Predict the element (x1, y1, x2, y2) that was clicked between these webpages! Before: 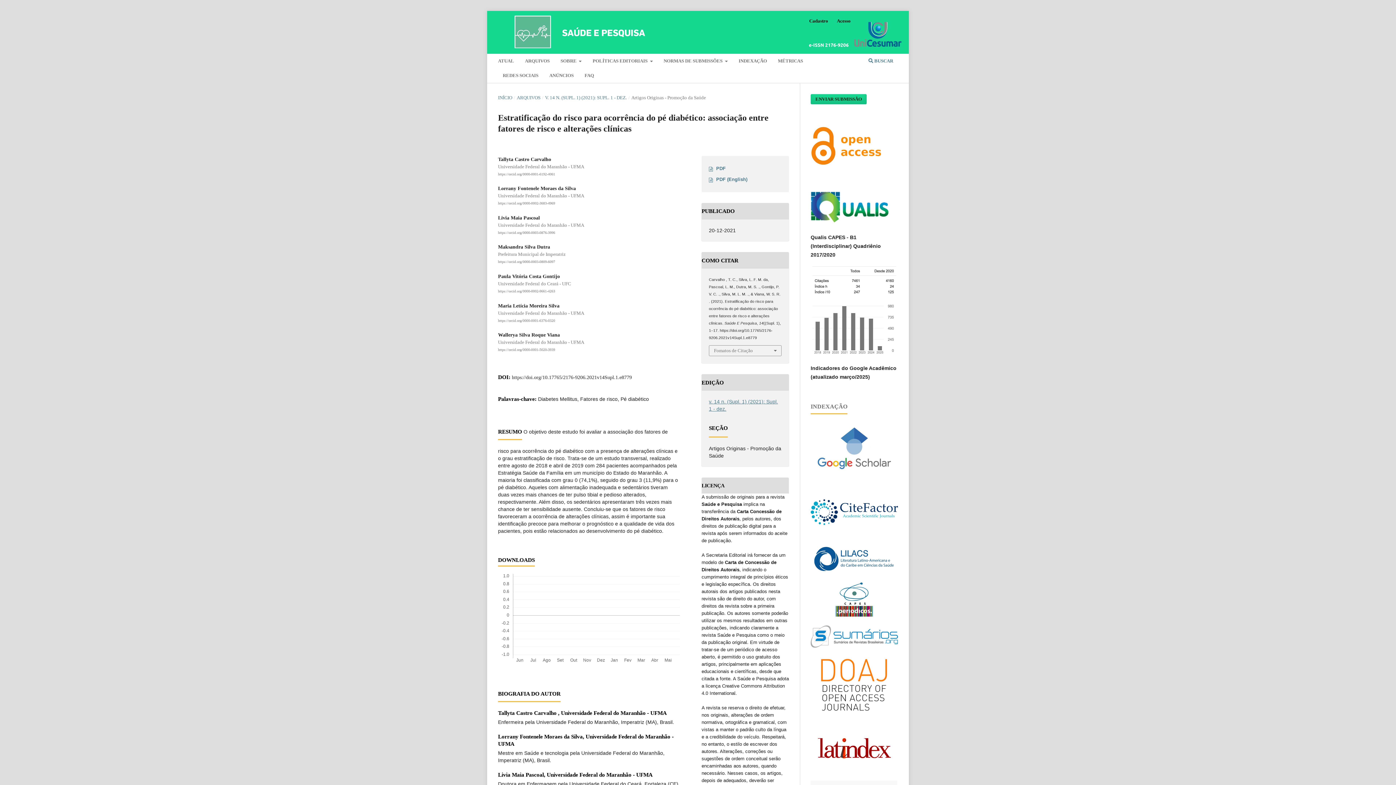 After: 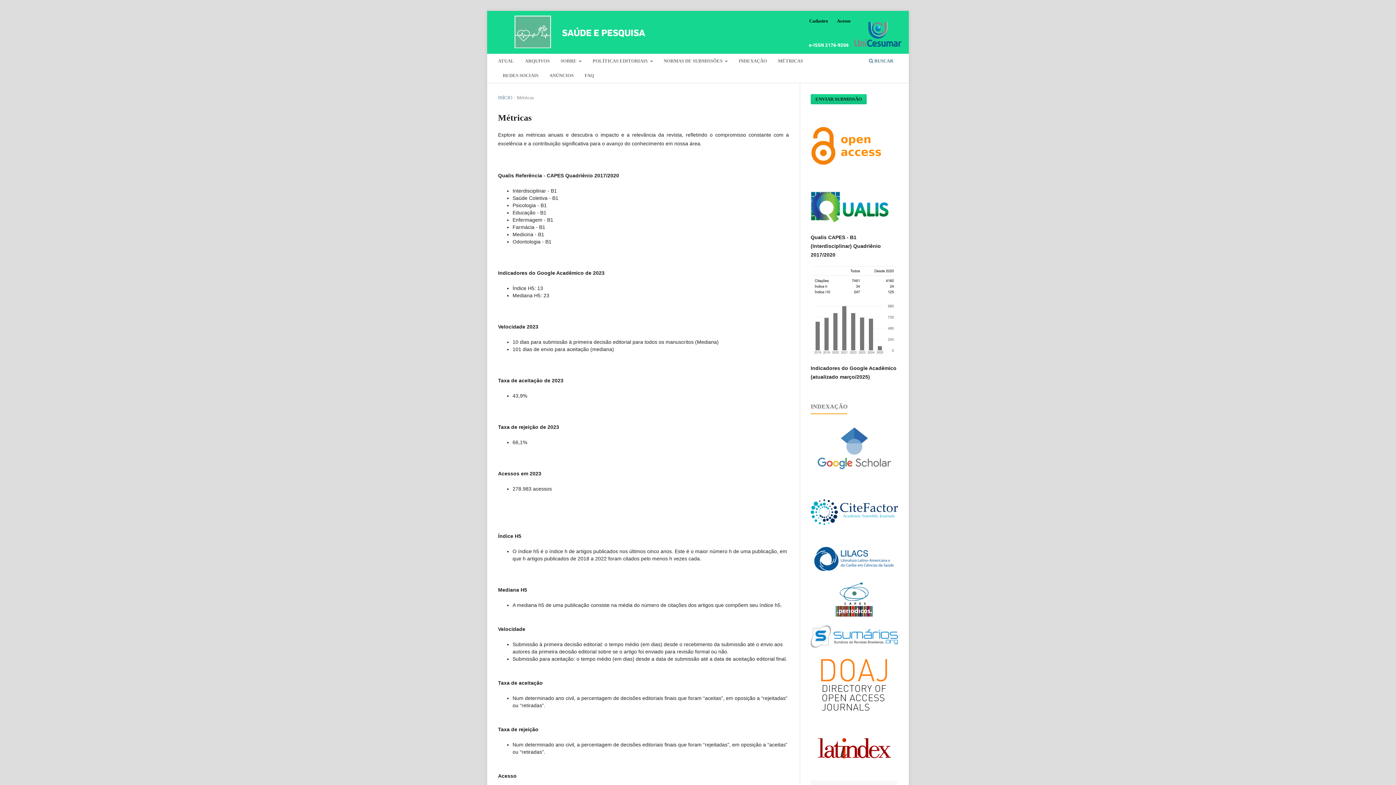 Action: bbox: (775, 55, 805, 68) label: MÉTRICAS